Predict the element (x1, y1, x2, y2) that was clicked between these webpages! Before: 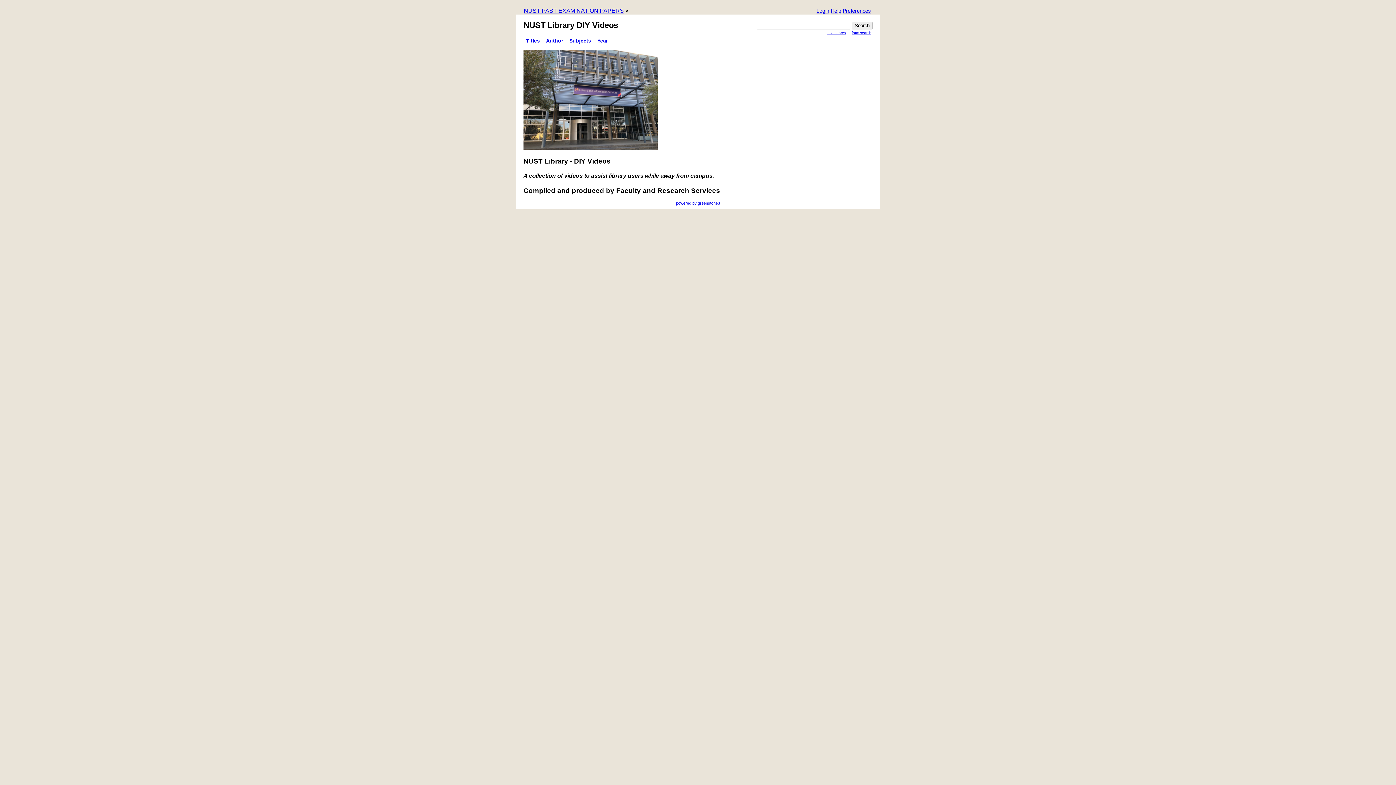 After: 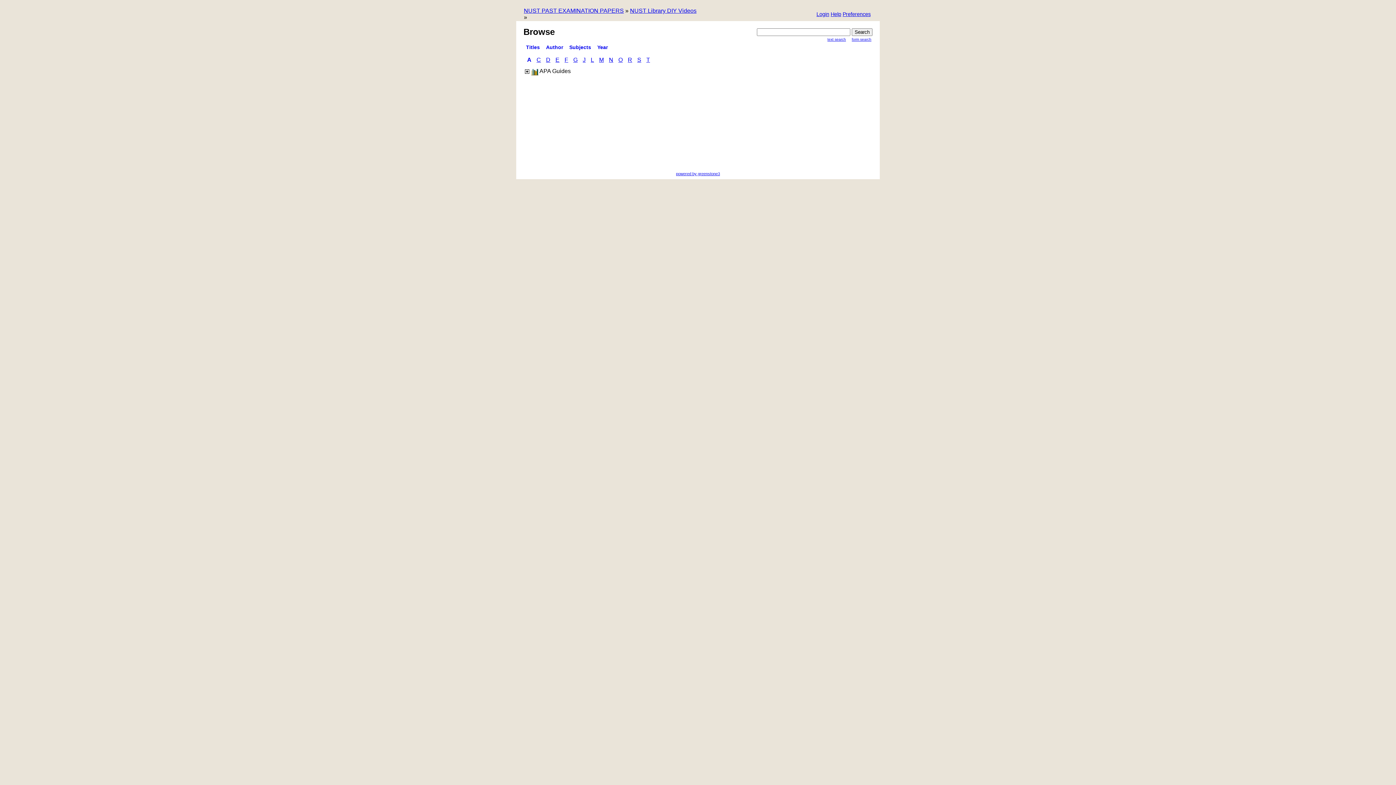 Action: label: Subjects bbox: (569, 37, 591, 43)